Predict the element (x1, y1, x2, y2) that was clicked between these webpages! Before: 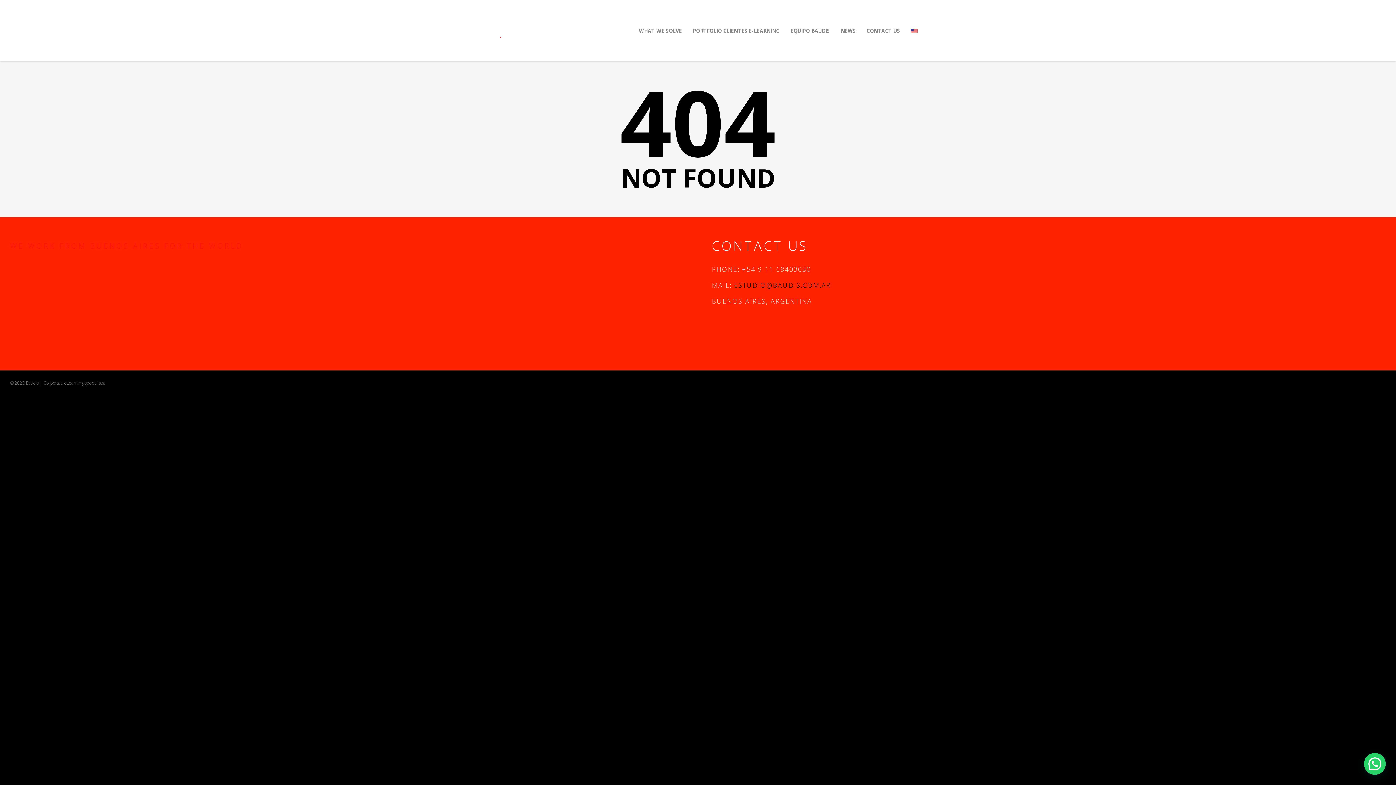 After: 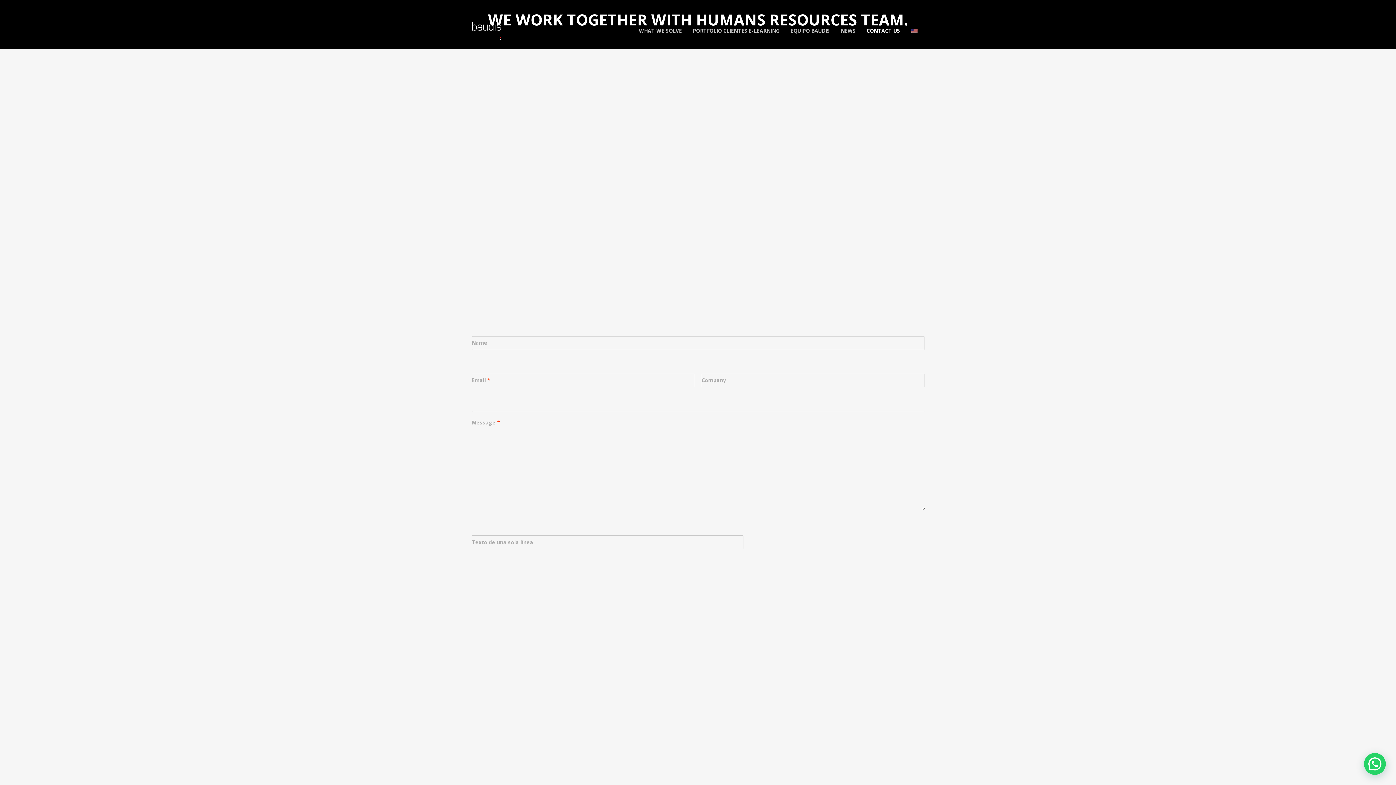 Action: bbox: (866, 21, 900, 61) label: CONTACT US